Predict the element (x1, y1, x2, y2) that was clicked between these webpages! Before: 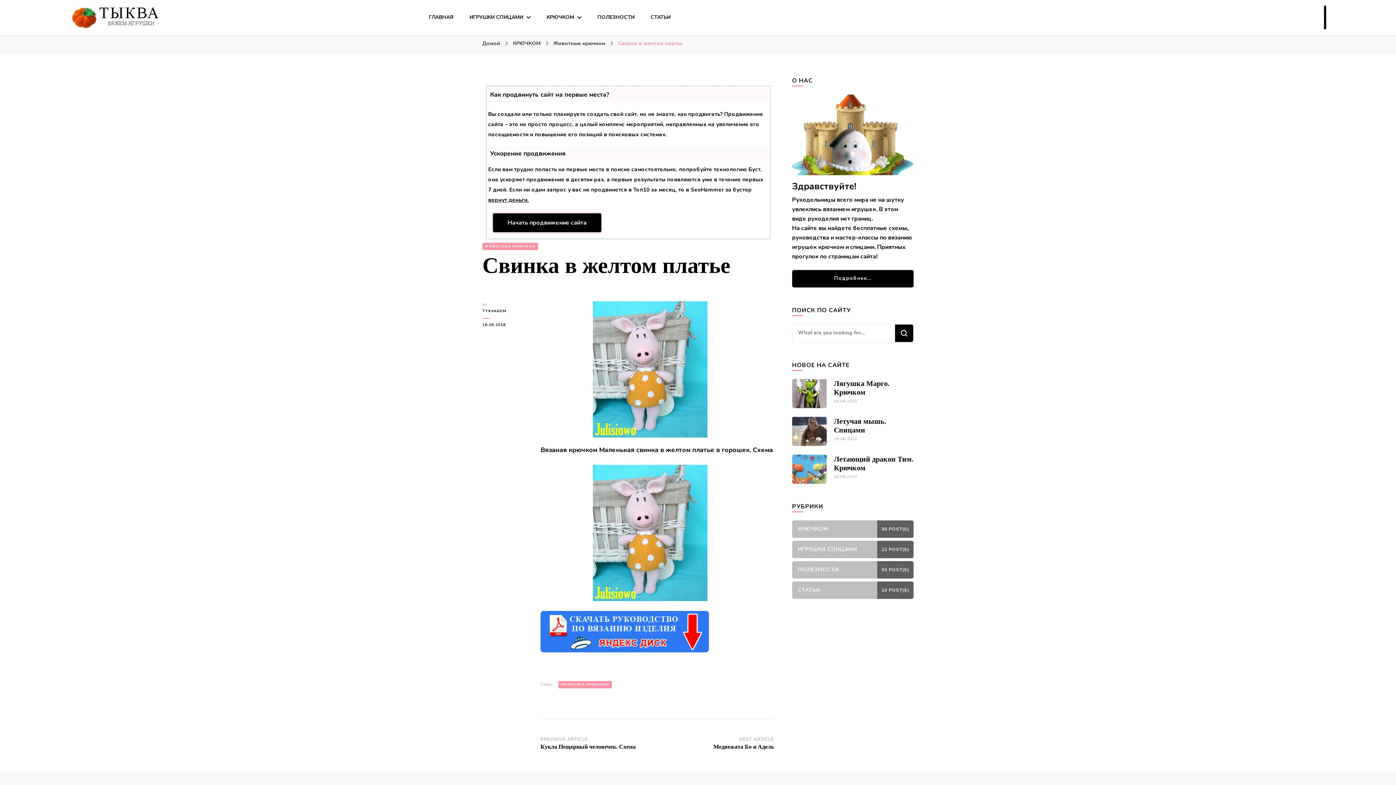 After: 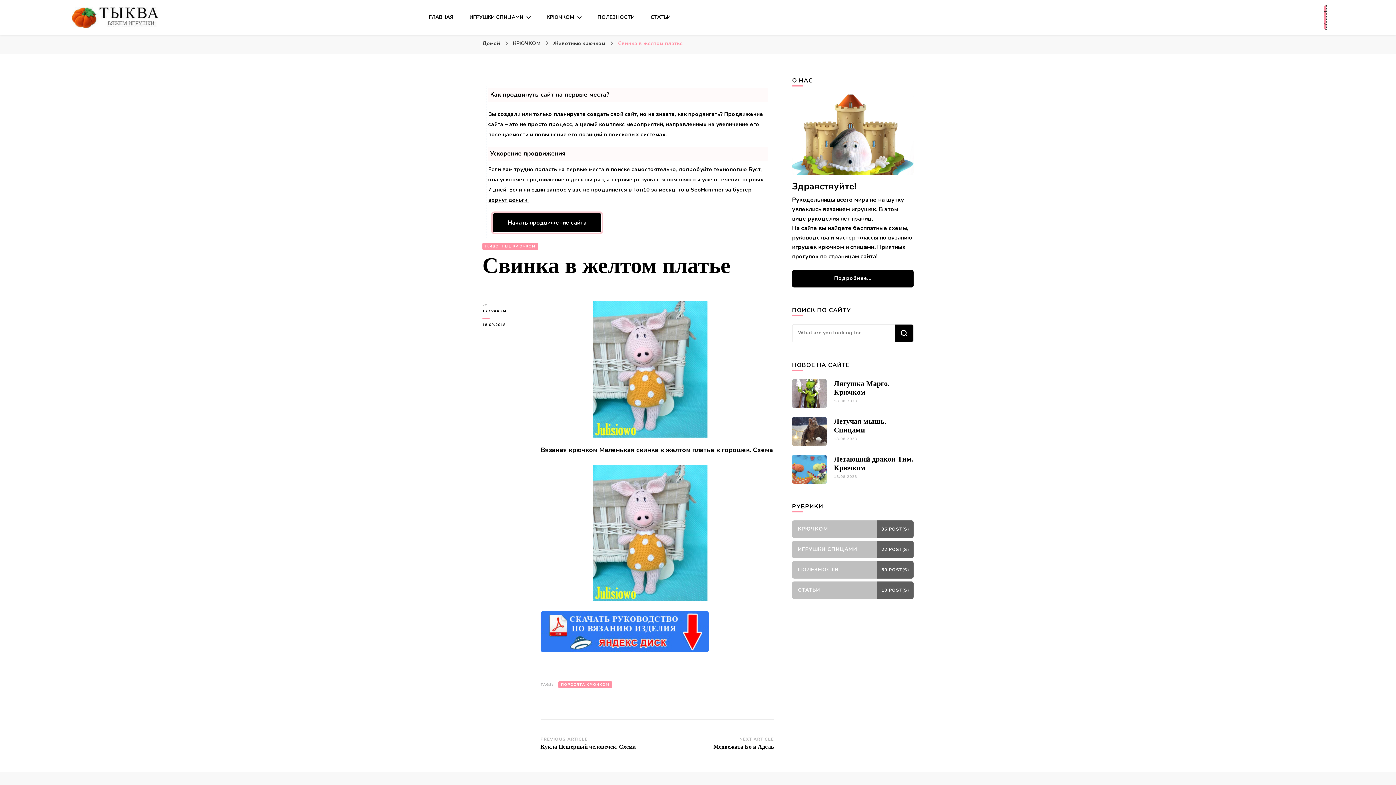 Action: label: search form toggle bbox: (1324, 5, 1326, 29)